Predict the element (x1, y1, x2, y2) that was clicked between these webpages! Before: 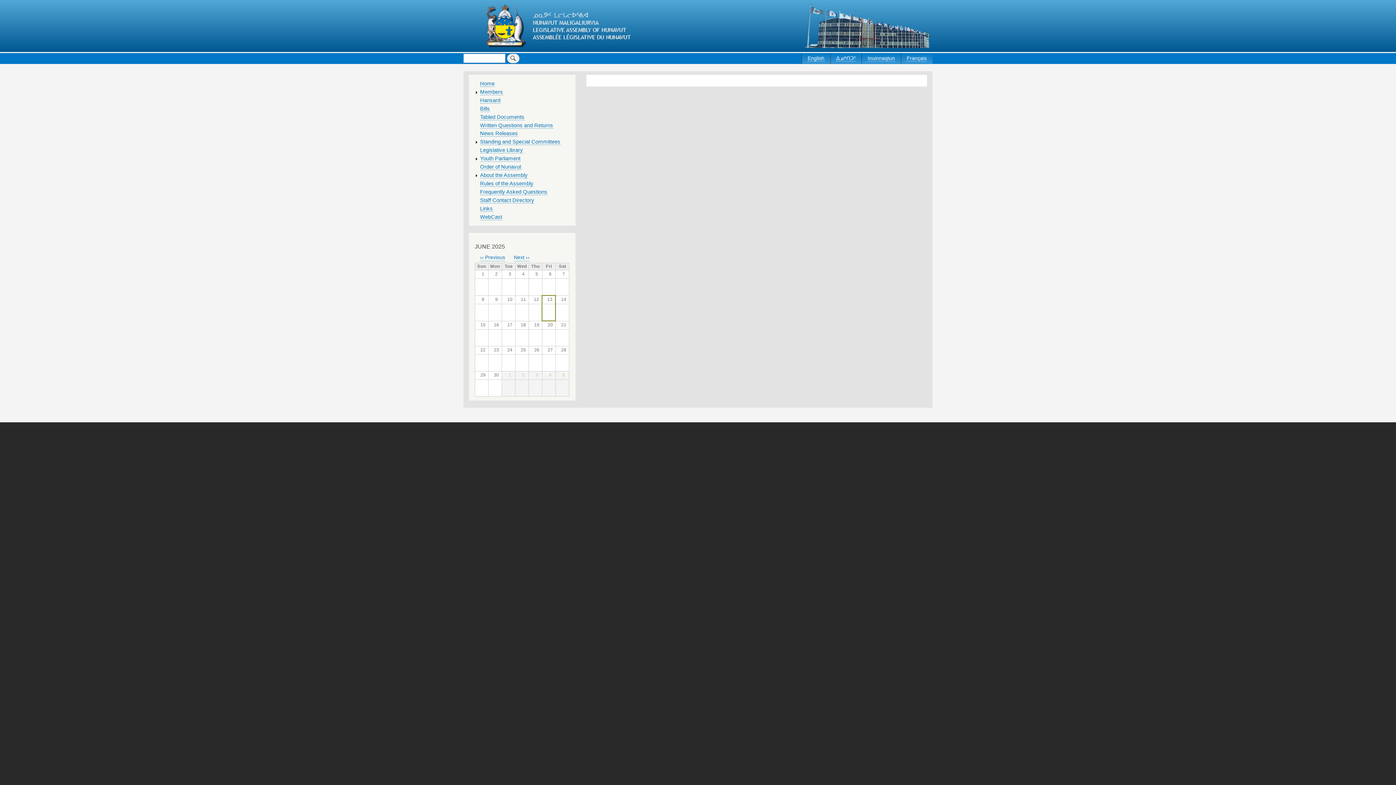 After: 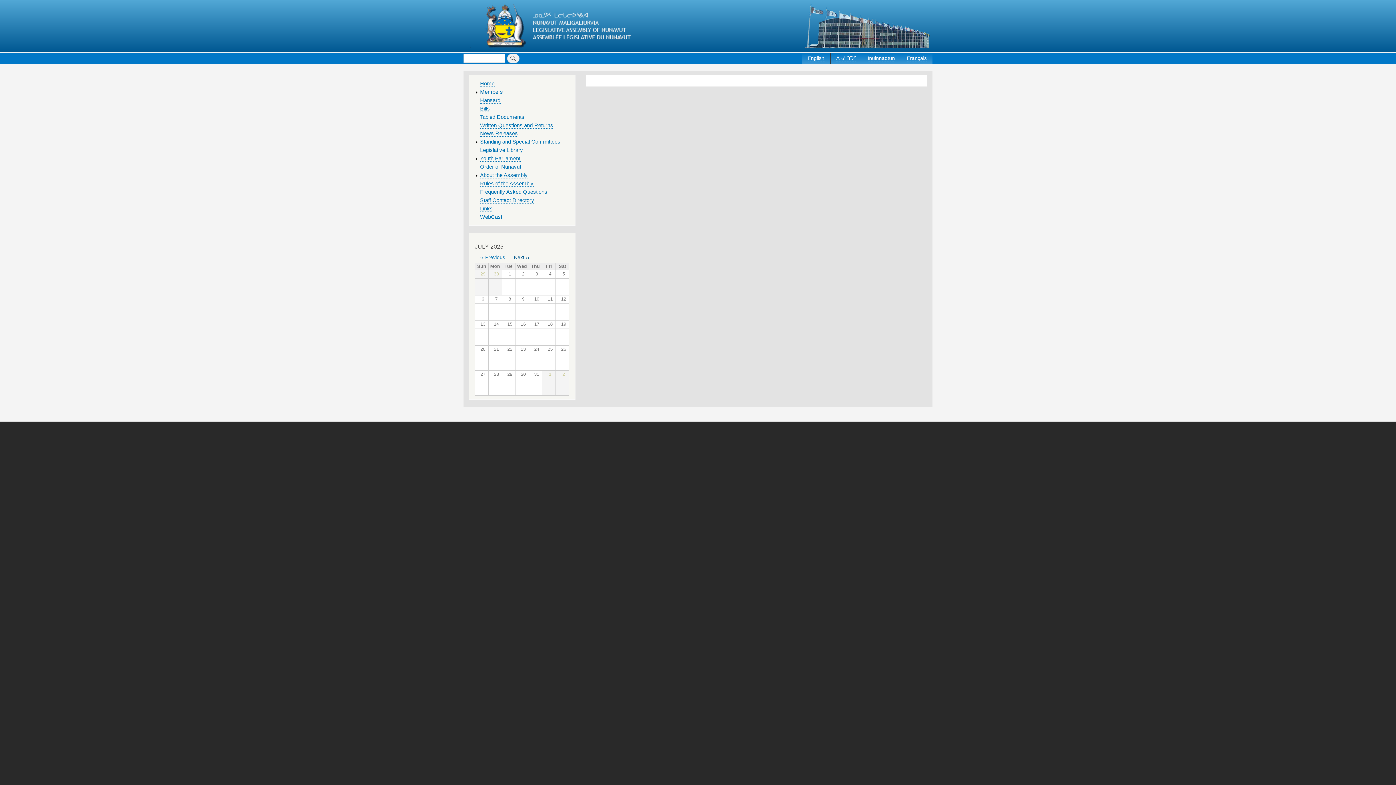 Action: label: Next ›› bbox: (514, 254, 529, 261)